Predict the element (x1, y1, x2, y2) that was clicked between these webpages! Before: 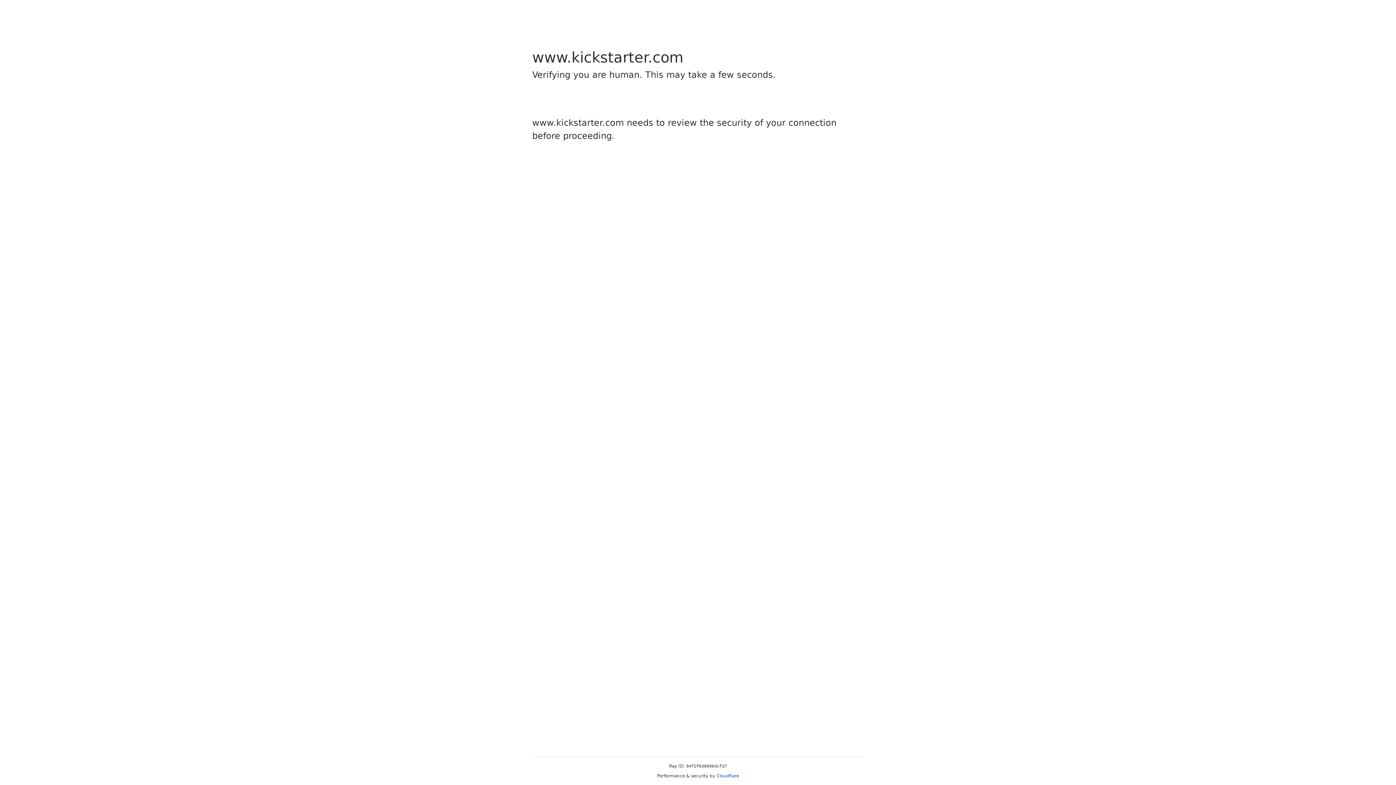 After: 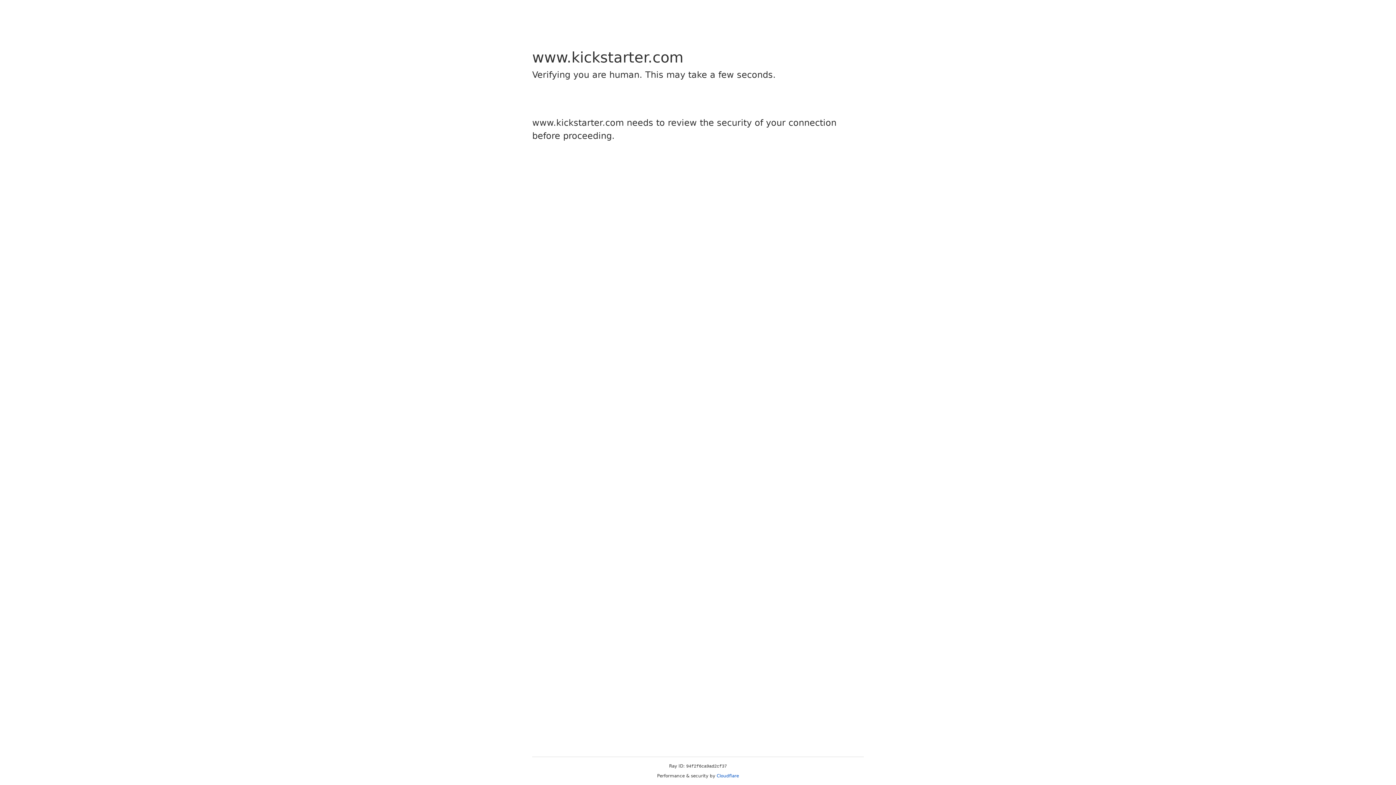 Action: label: Cloudflare bbox: (716, 773, 739, 778)